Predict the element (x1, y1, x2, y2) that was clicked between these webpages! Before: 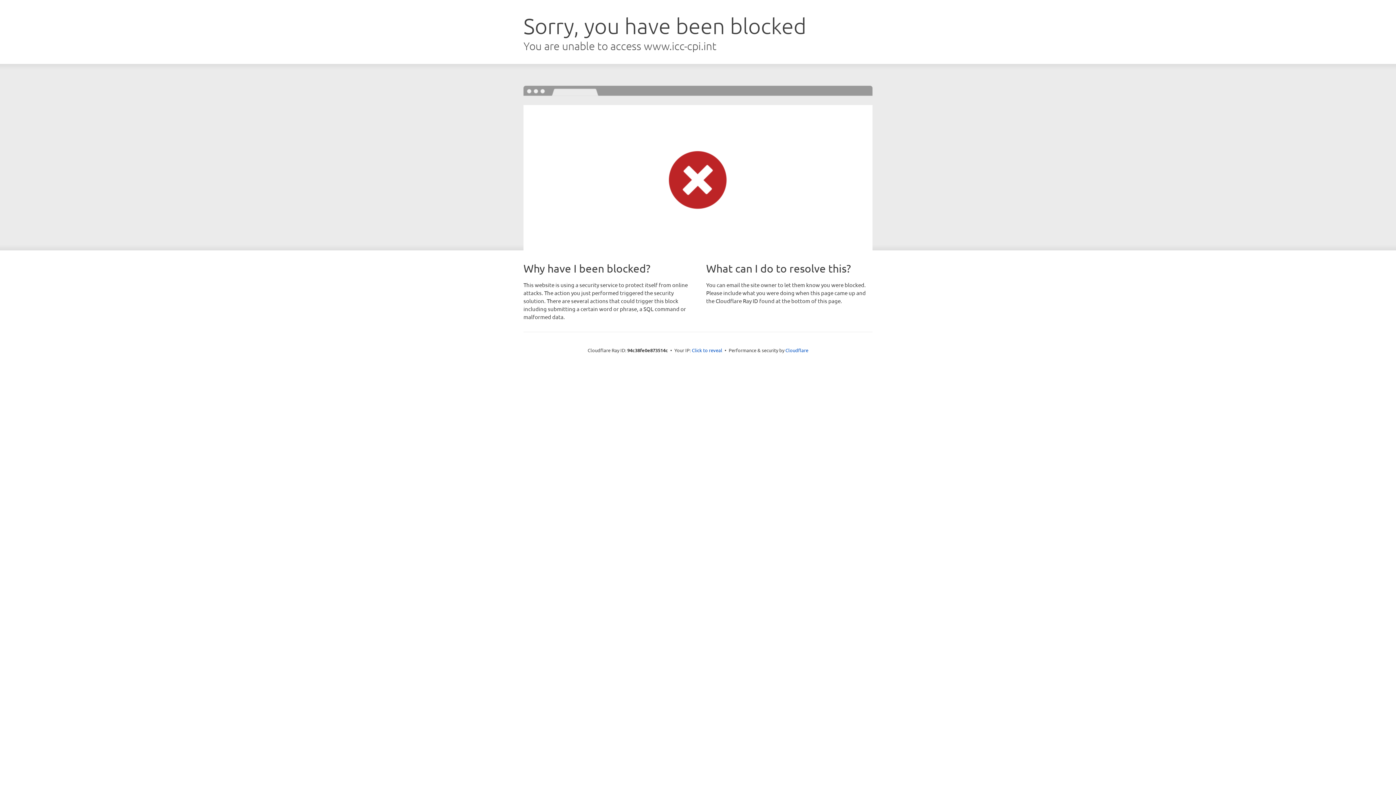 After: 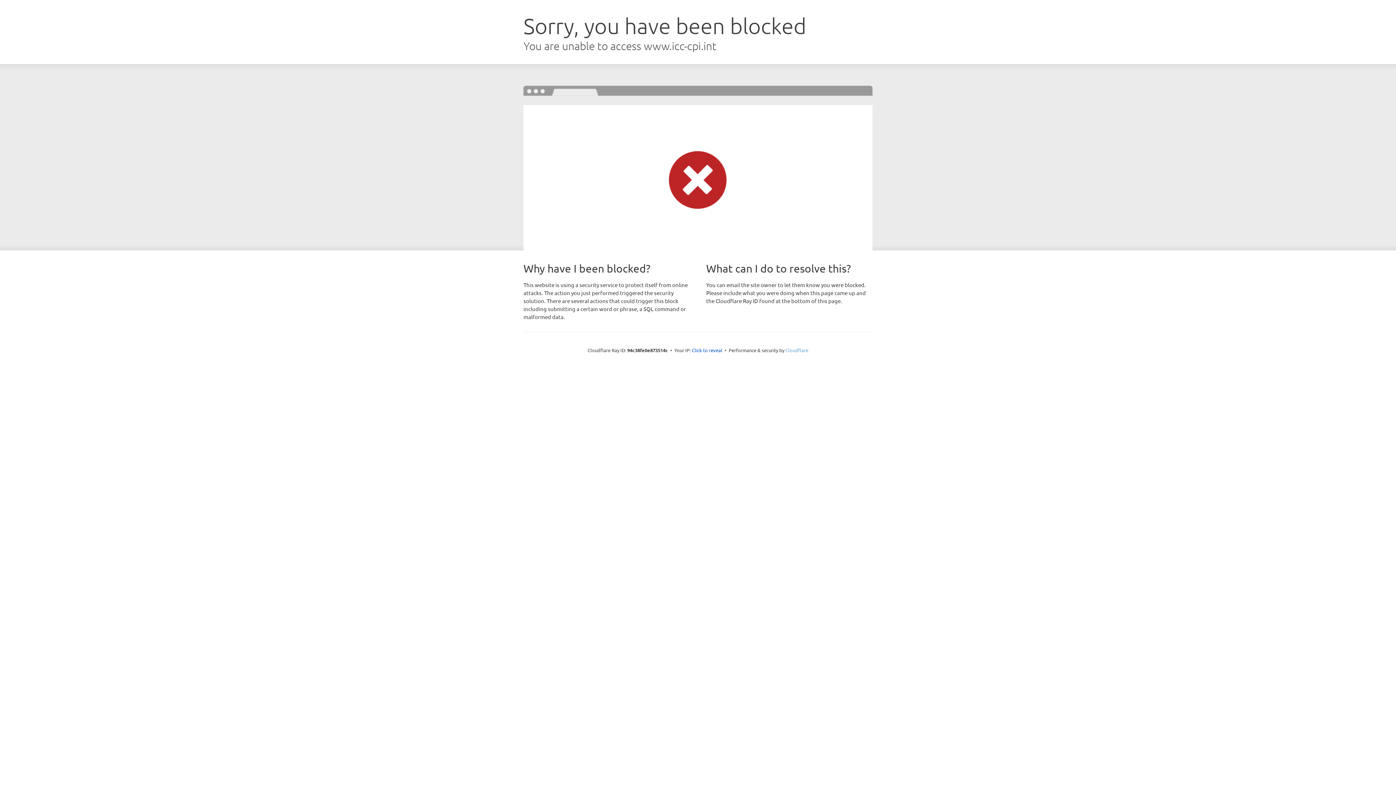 Action: bbox: (785, 347, 808, 353) label: Cloudflare